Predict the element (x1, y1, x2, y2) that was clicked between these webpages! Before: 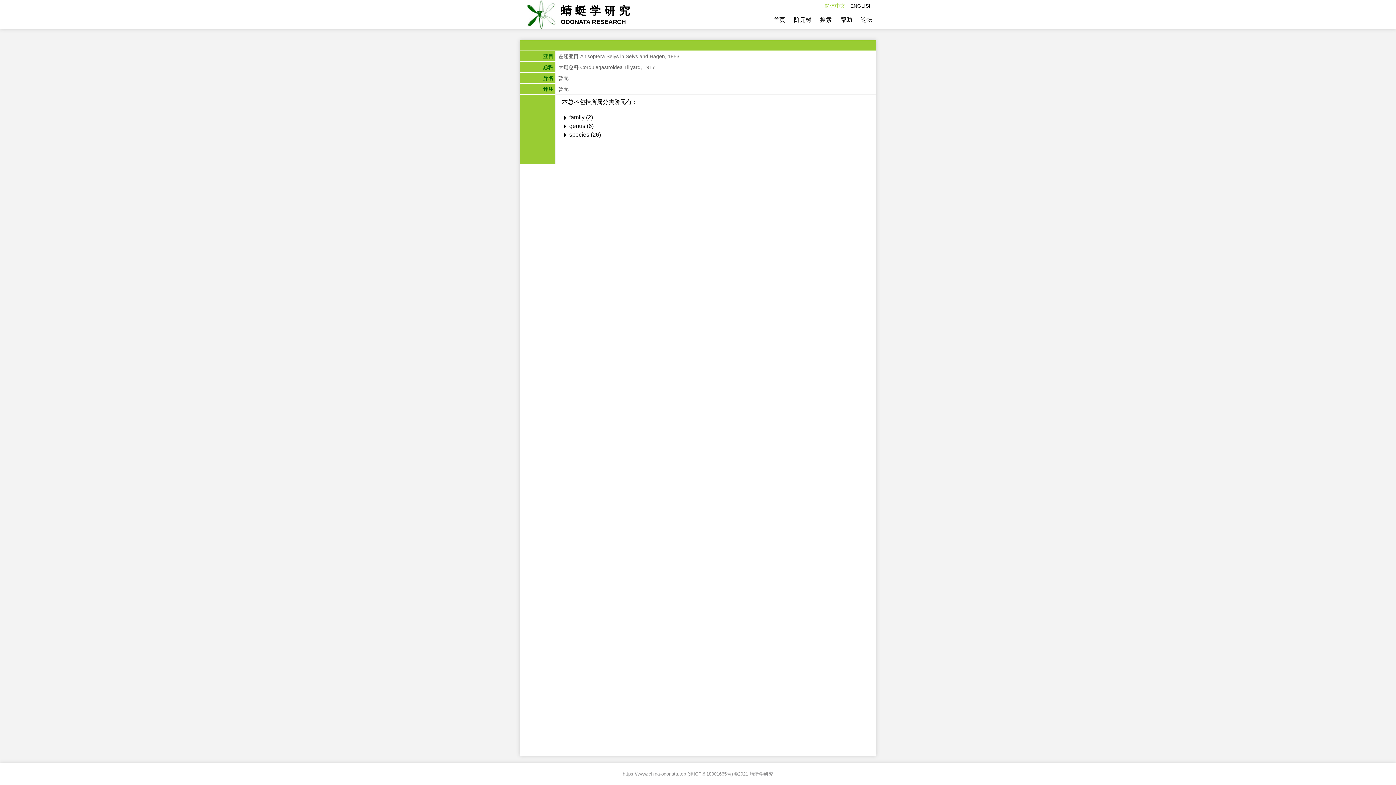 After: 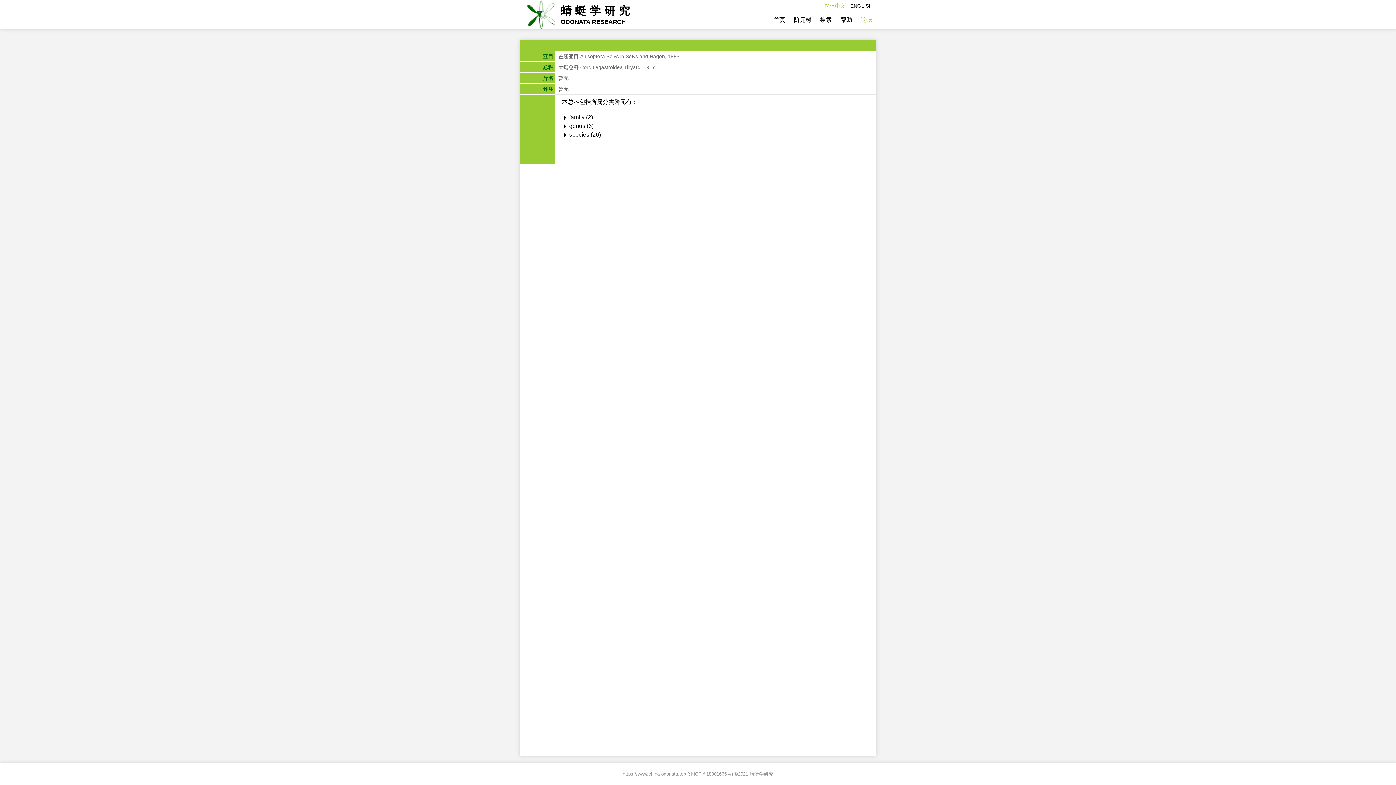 Action: bbox: (861, 10, 872, 29) label: 论坛